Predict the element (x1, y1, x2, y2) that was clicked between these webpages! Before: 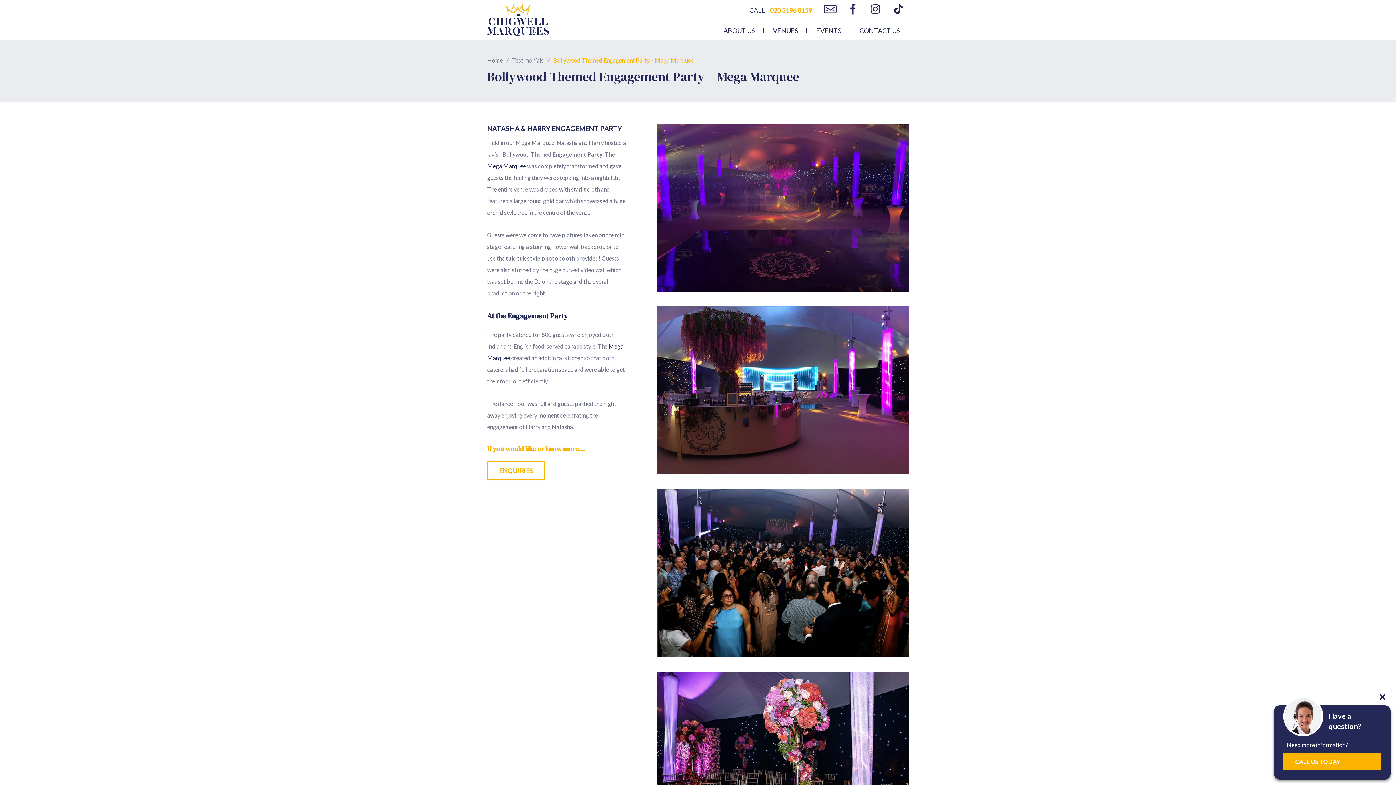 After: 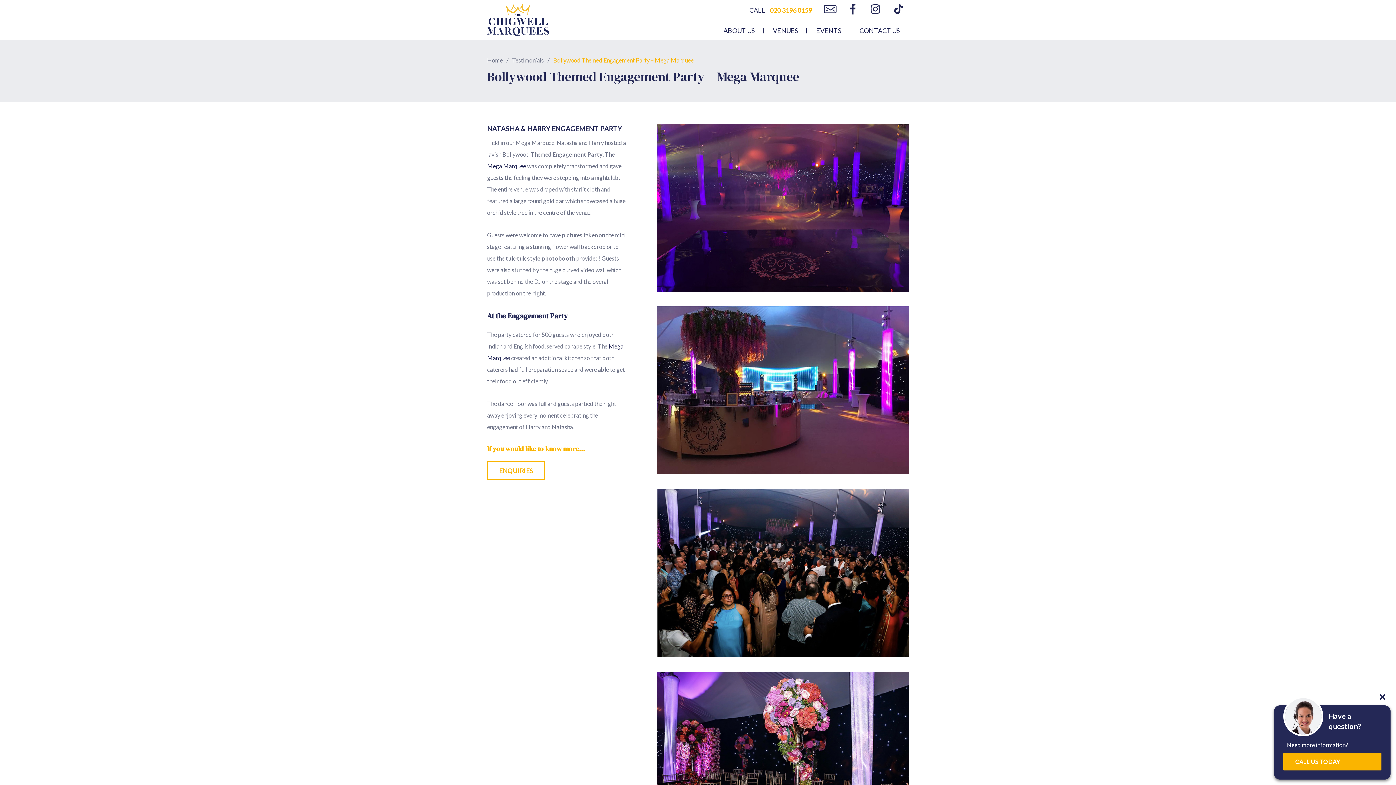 Action: label: CALL US TODAY bbox: (1283, 753, 1381, 770)